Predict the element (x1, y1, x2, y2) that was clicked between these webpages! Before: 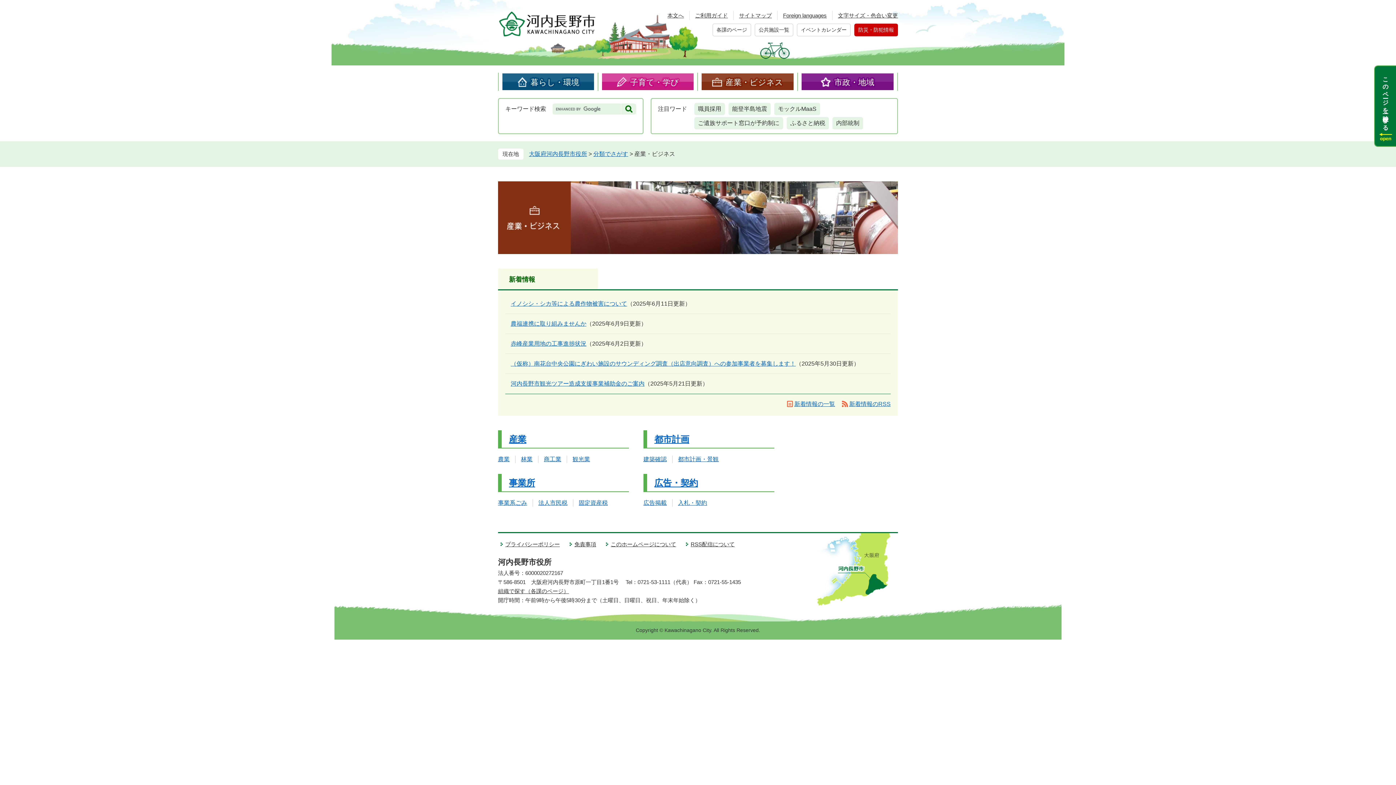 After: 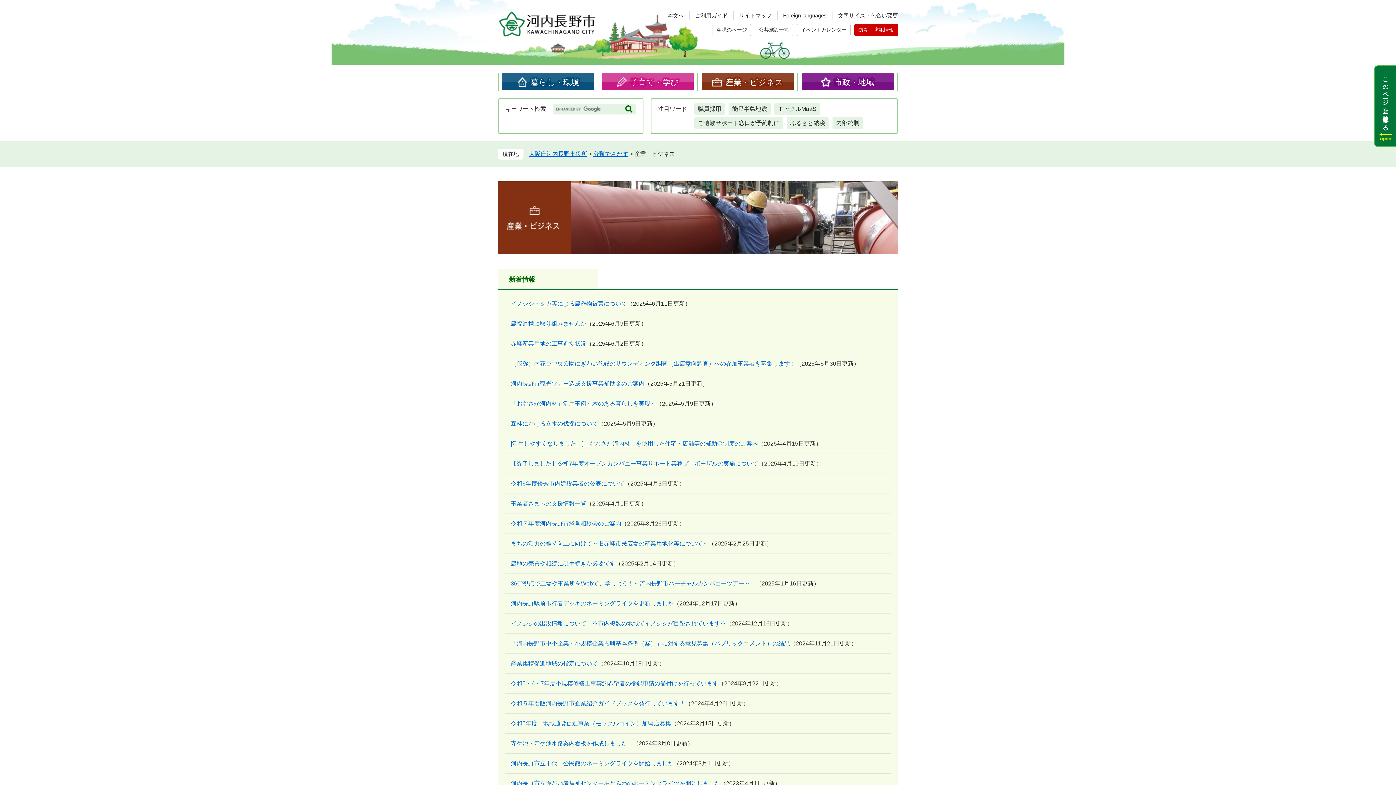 Action: bbox: (787, 401, 835, 407) label: 新着情報の一覧